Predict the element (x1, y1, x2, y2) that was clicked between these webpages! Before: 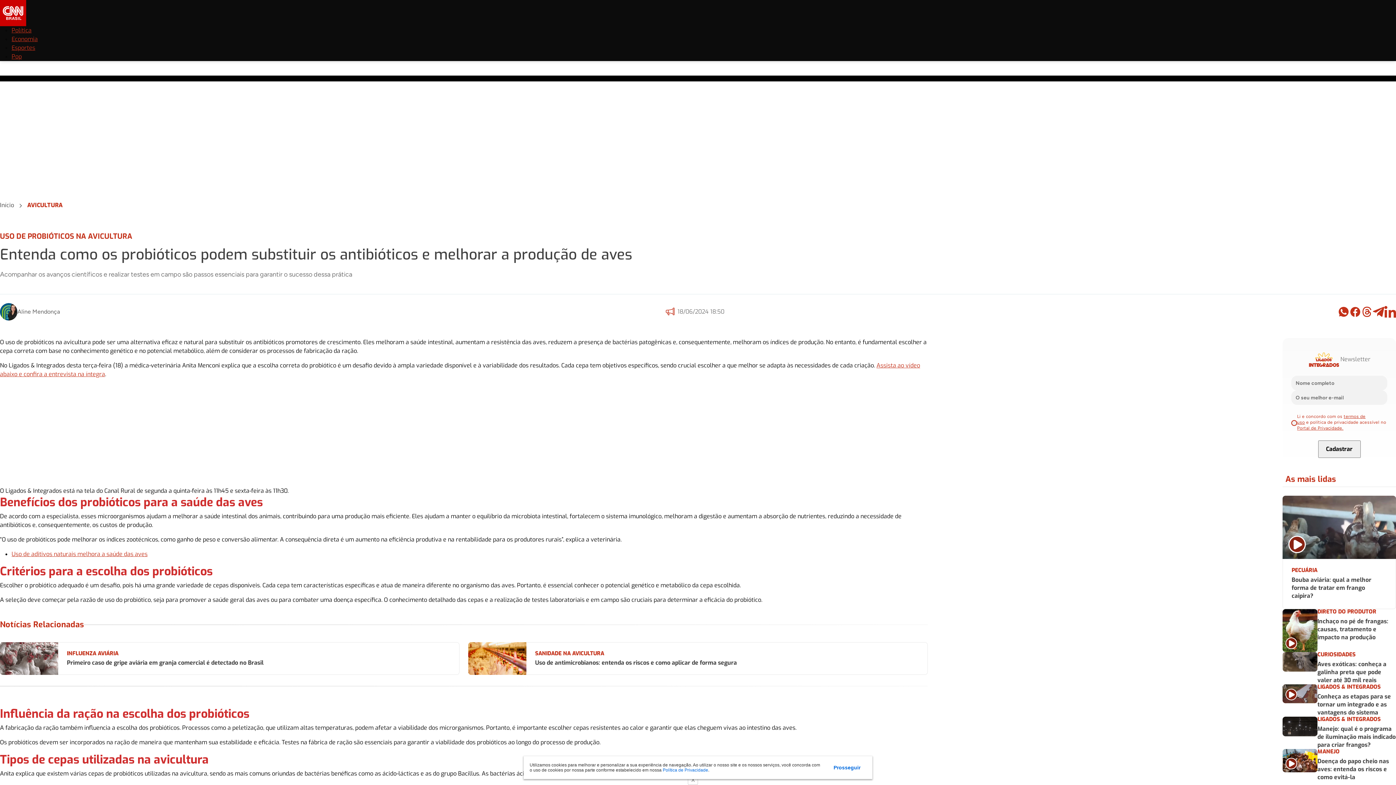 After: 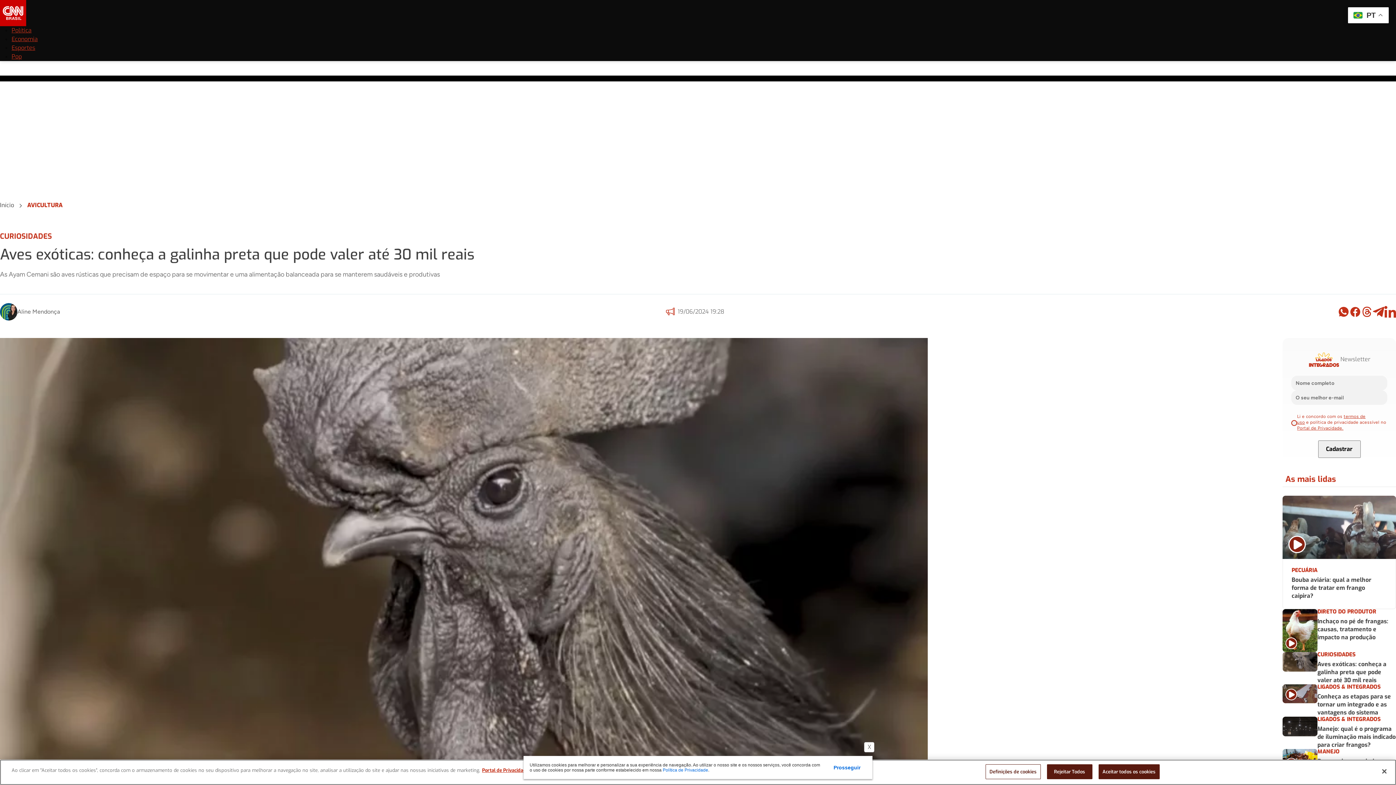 Action: bbox: (1282, 577, 1396, 609) label: CURIOSIDADES

Aves exóticas: conheça a galinha preta que pode valer até 30 mil reais